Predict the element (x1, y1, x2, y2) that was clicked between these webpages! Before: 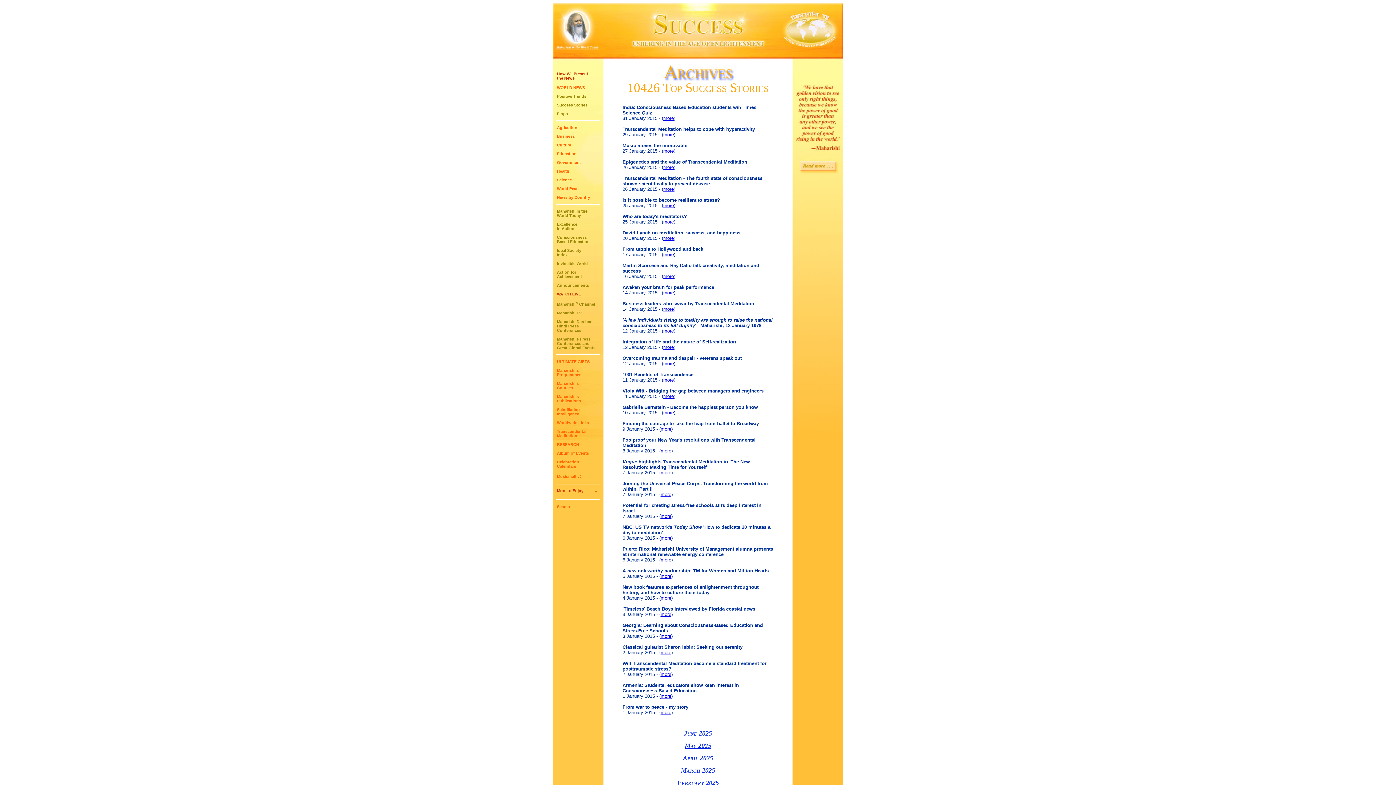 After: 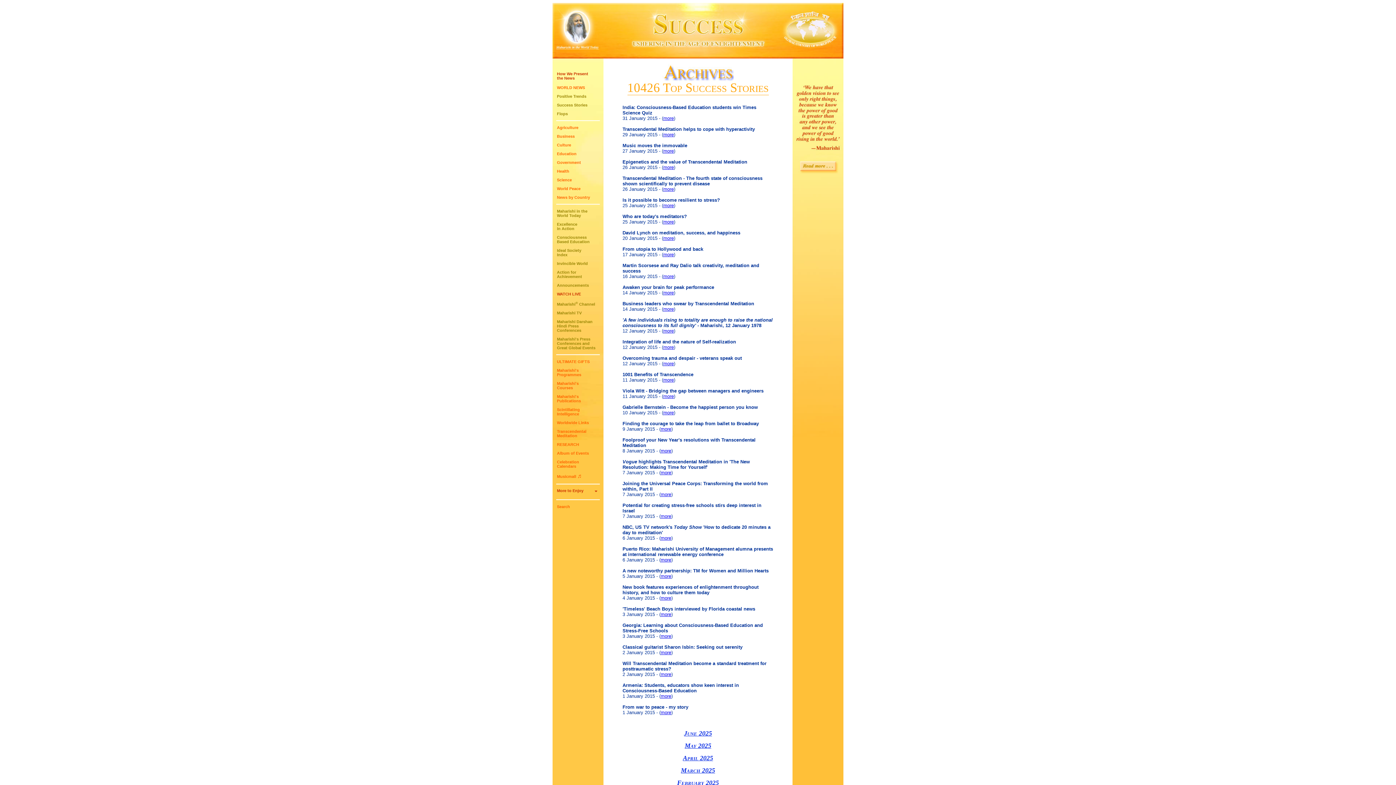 Action: bbox: (663, 377, 674, 382) label: more